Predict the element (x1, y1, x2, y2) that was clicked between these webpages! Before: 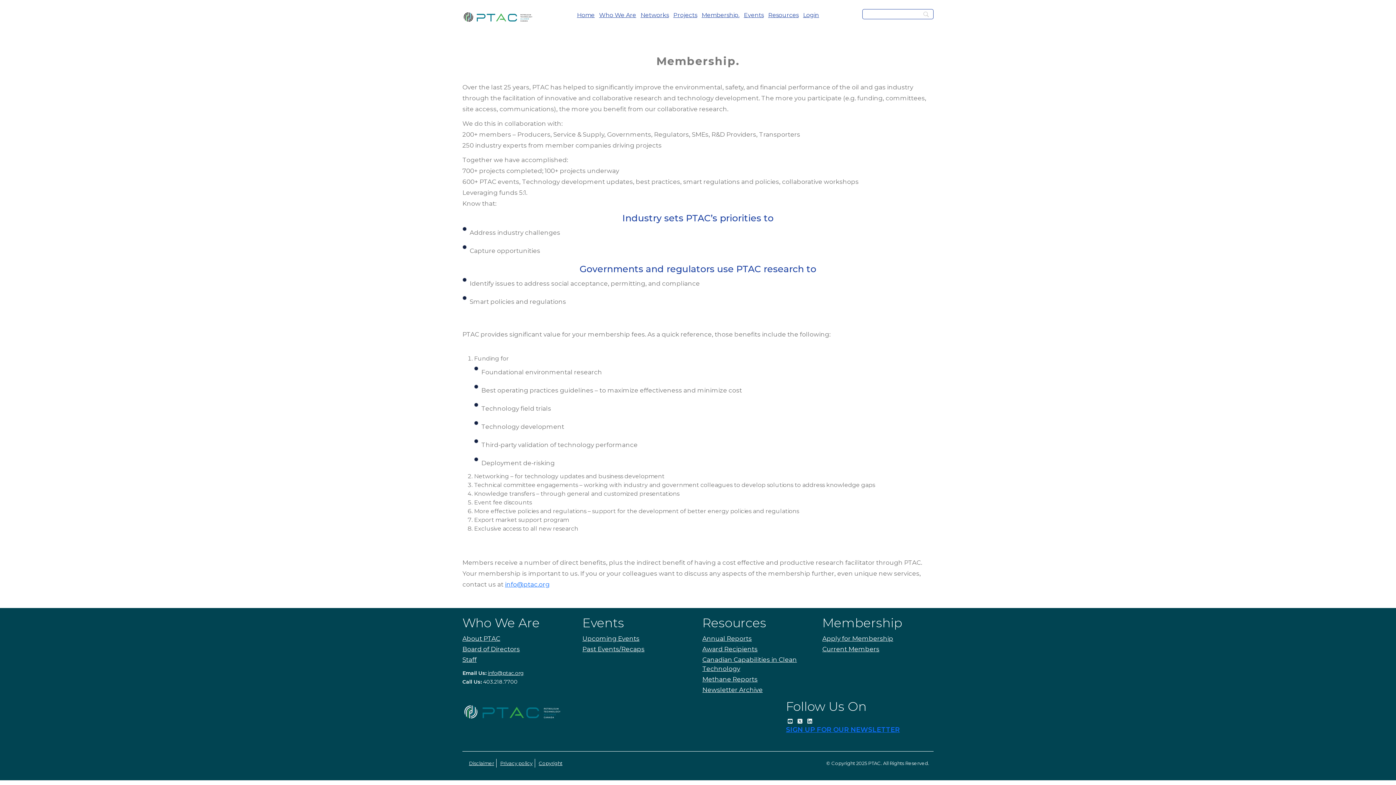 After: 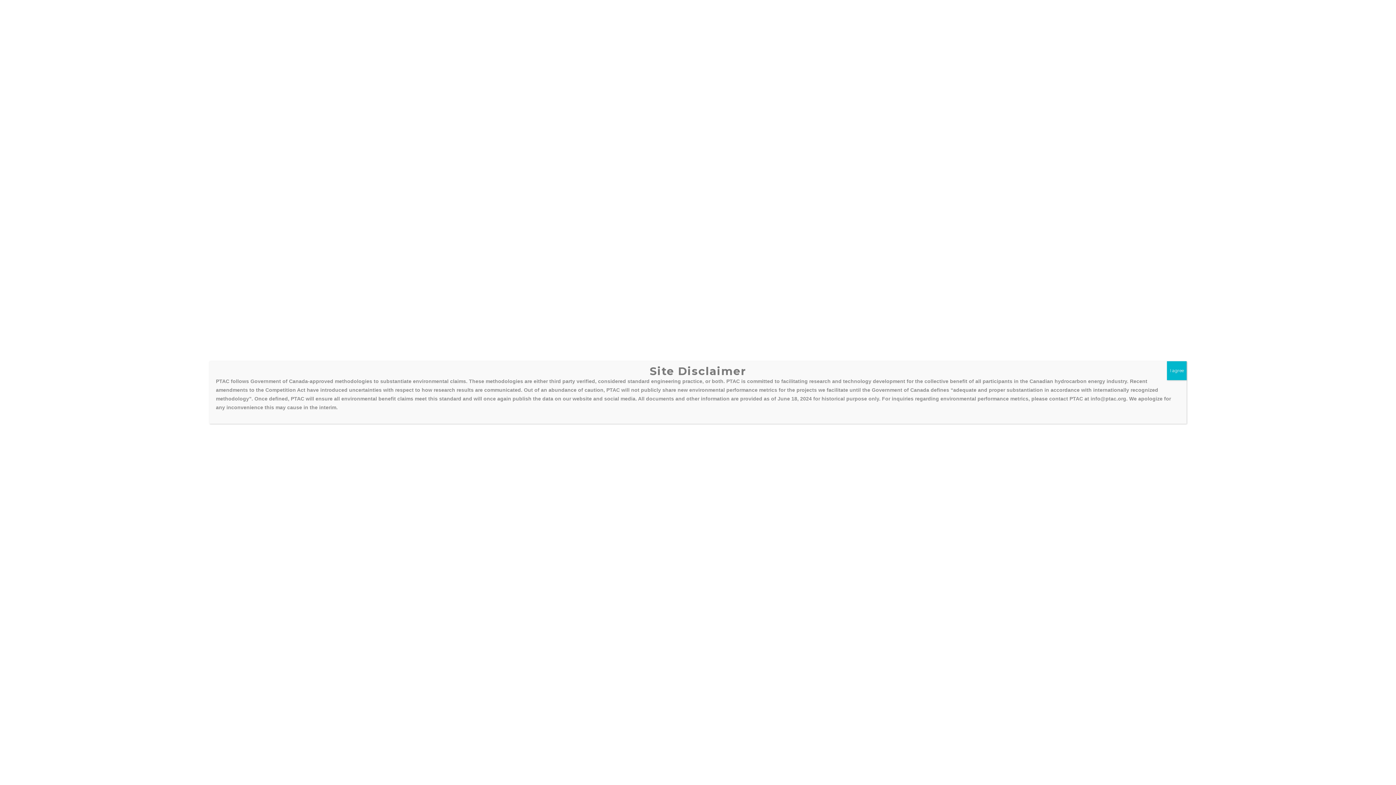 Action: bbox: (702, 676, 757, 683) label: Methane Reports